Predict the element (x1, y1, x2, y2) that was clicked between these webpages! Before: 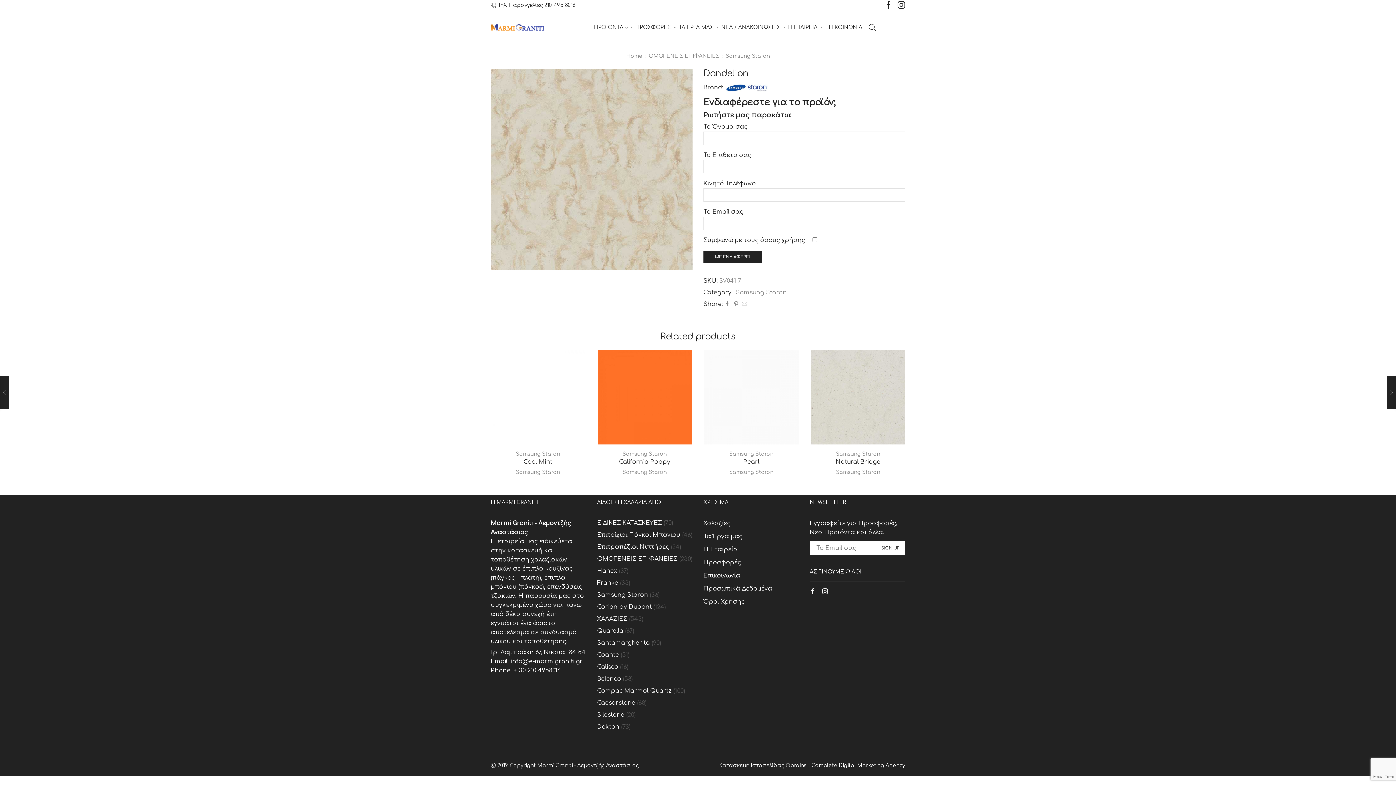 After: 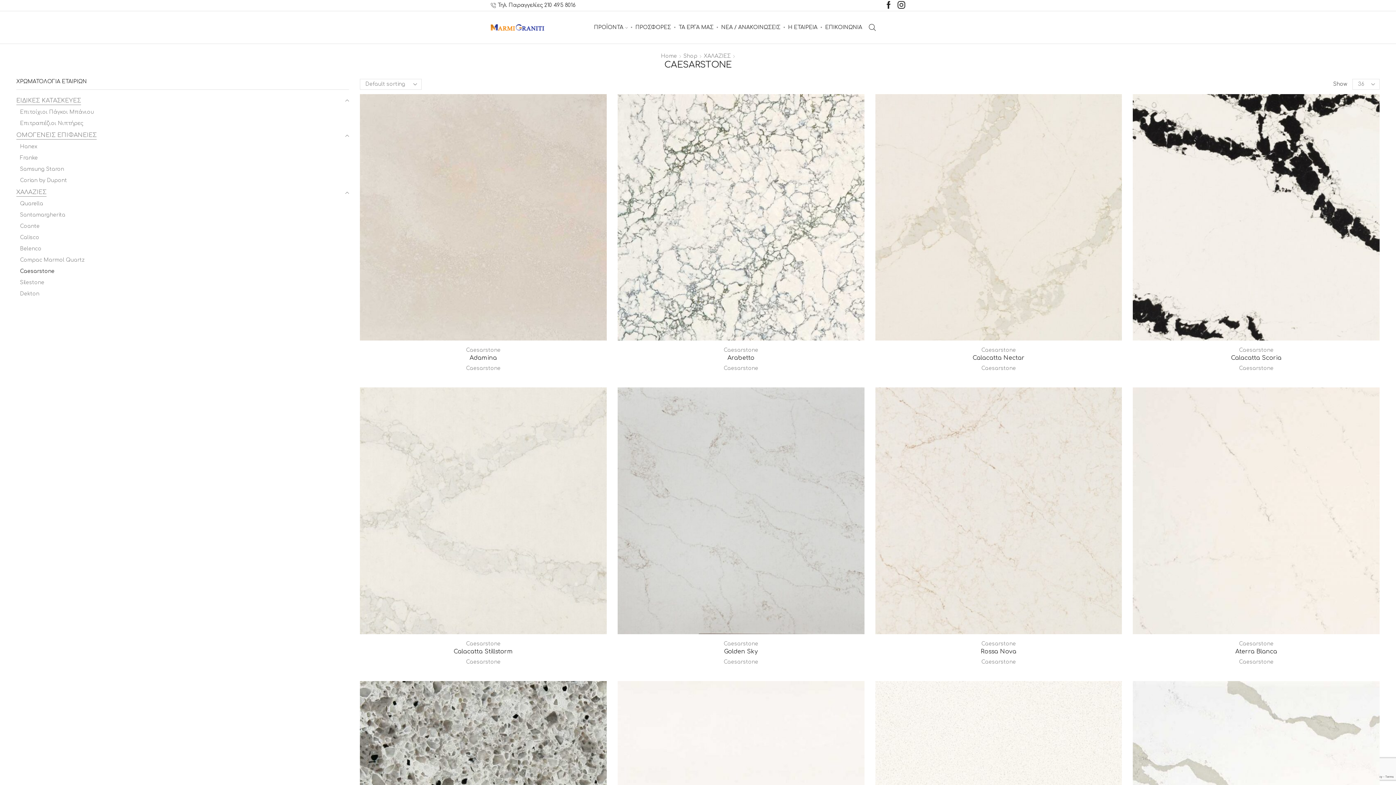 Action: bbox: (597, 697, 635, 709) label: Caesarstone